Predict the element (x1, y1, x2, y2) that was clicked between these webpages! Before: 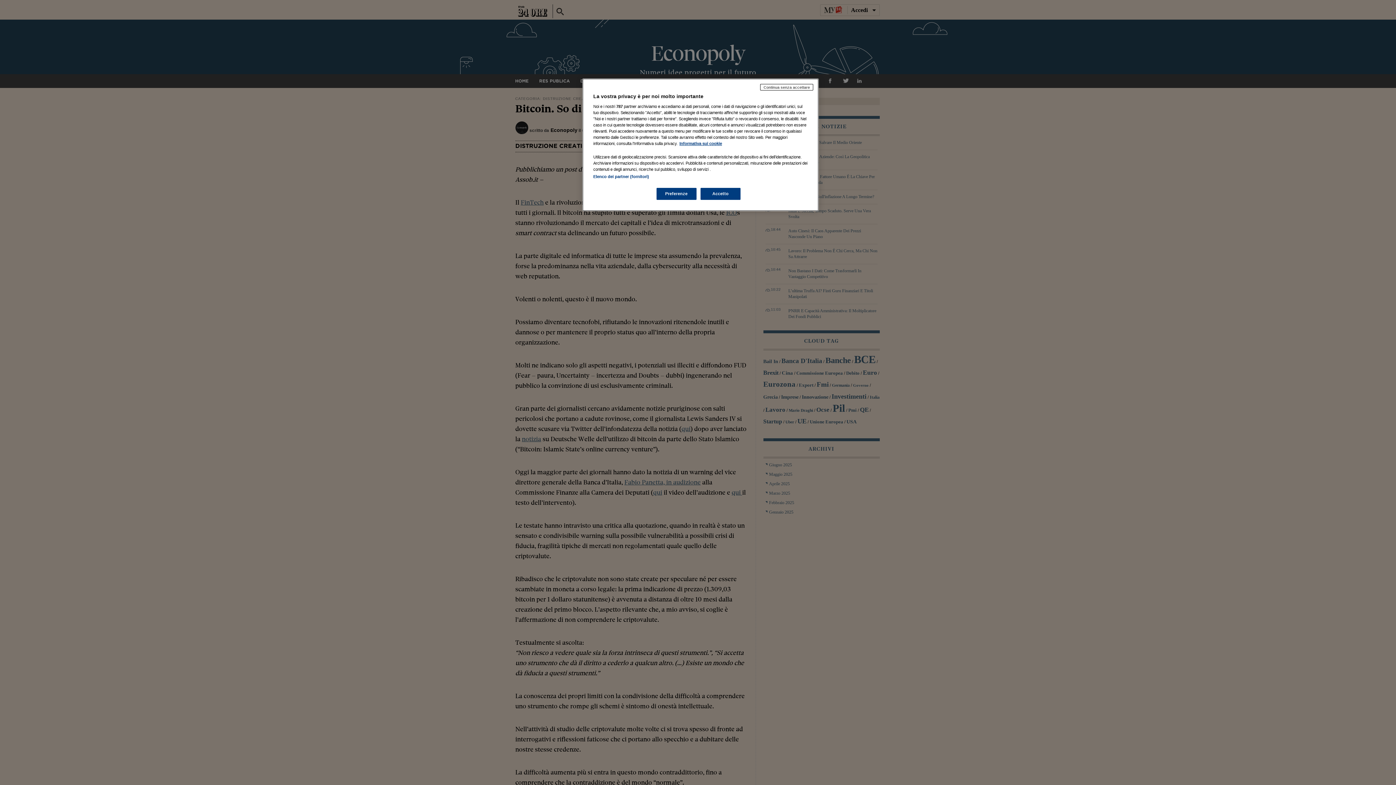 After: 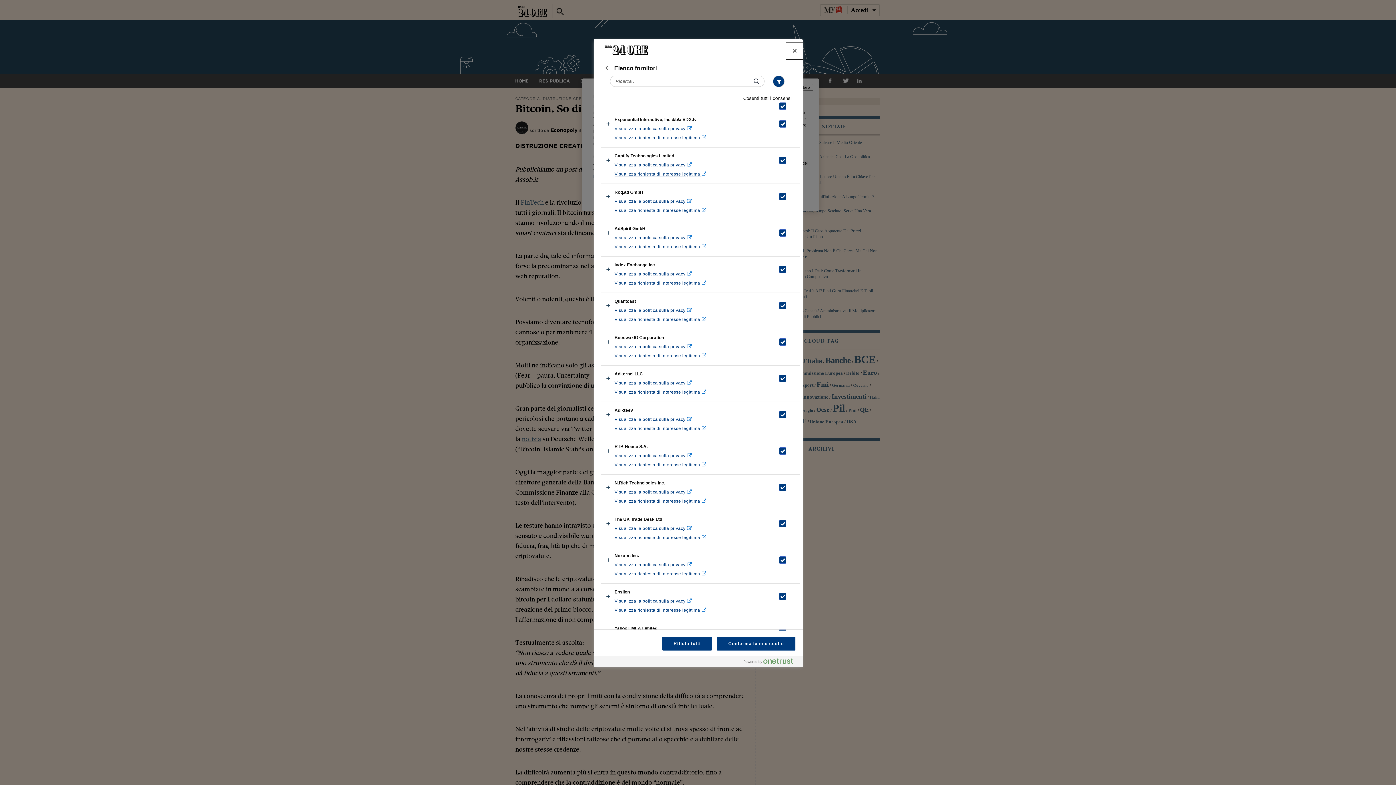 Action: bbox: (593, 174, 649, 178) label: Elenco dei partner (fornitori)